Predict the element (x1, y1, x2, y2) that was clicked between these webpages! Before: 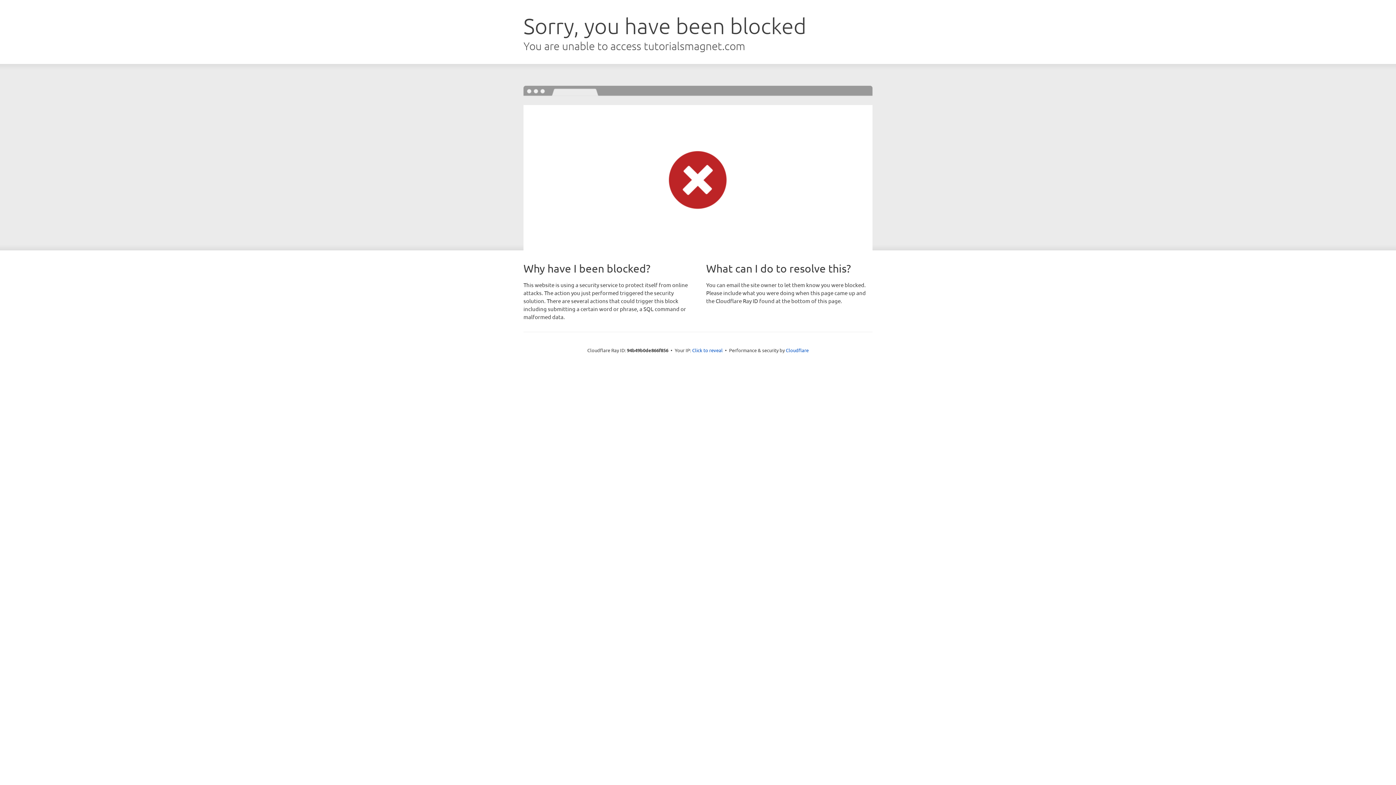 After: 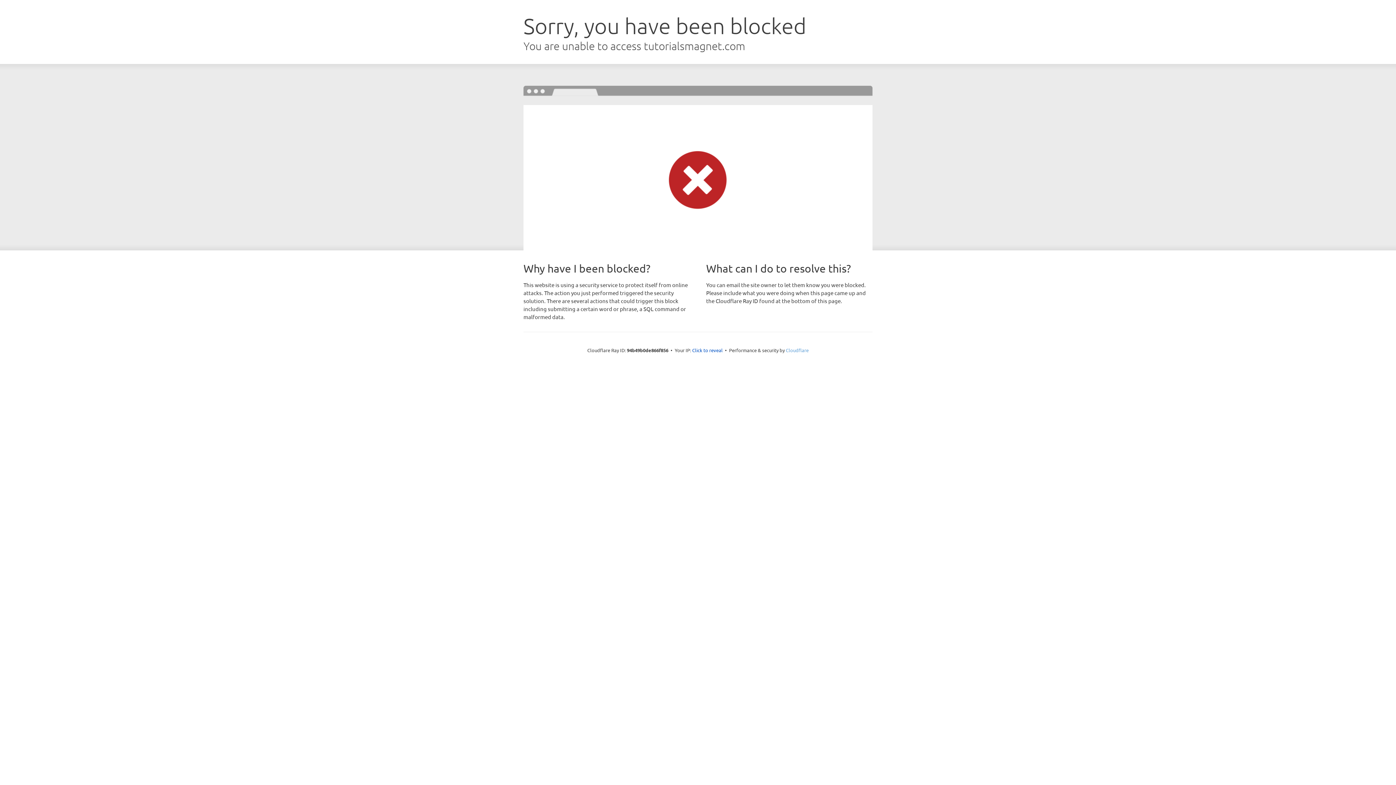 Action: label: Cloudflare bbox: (786, 347, 808, 353)